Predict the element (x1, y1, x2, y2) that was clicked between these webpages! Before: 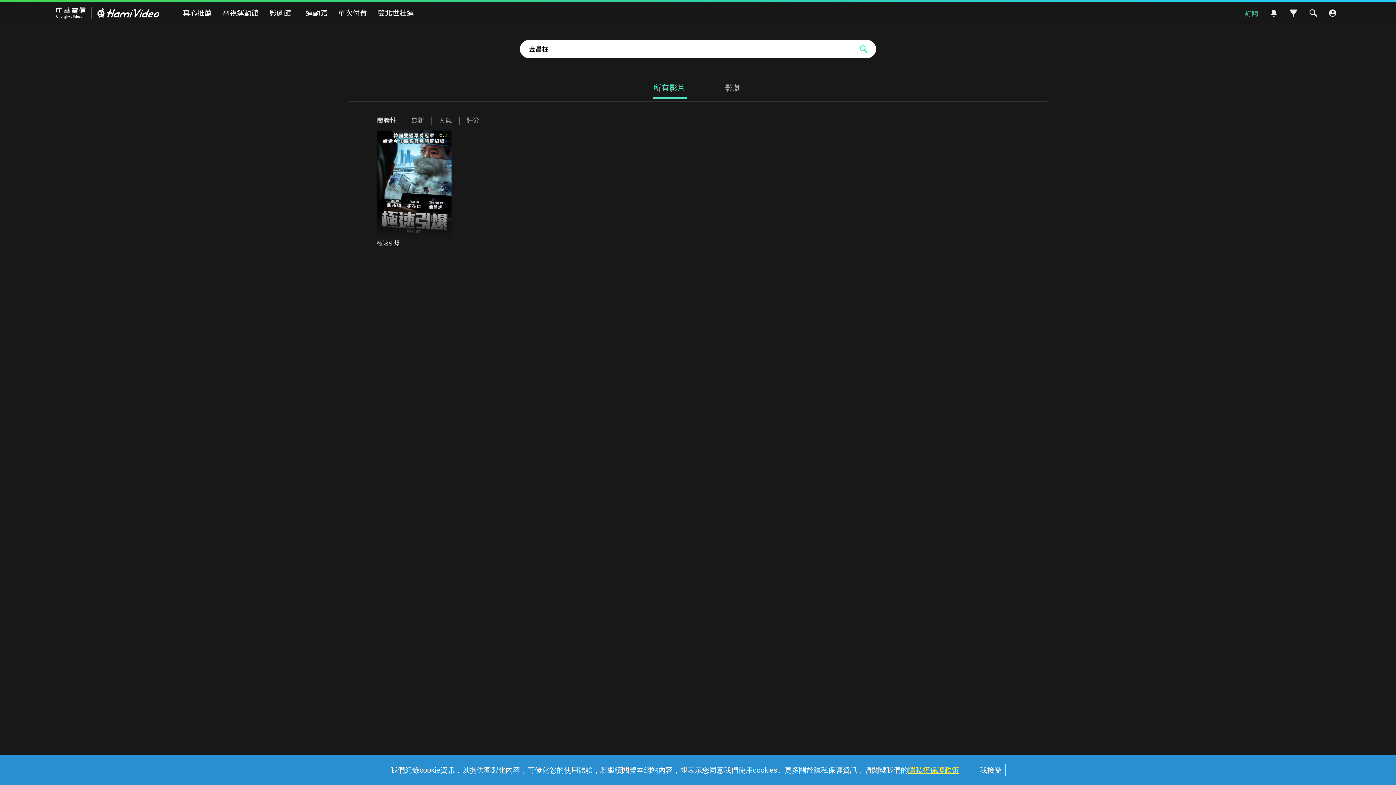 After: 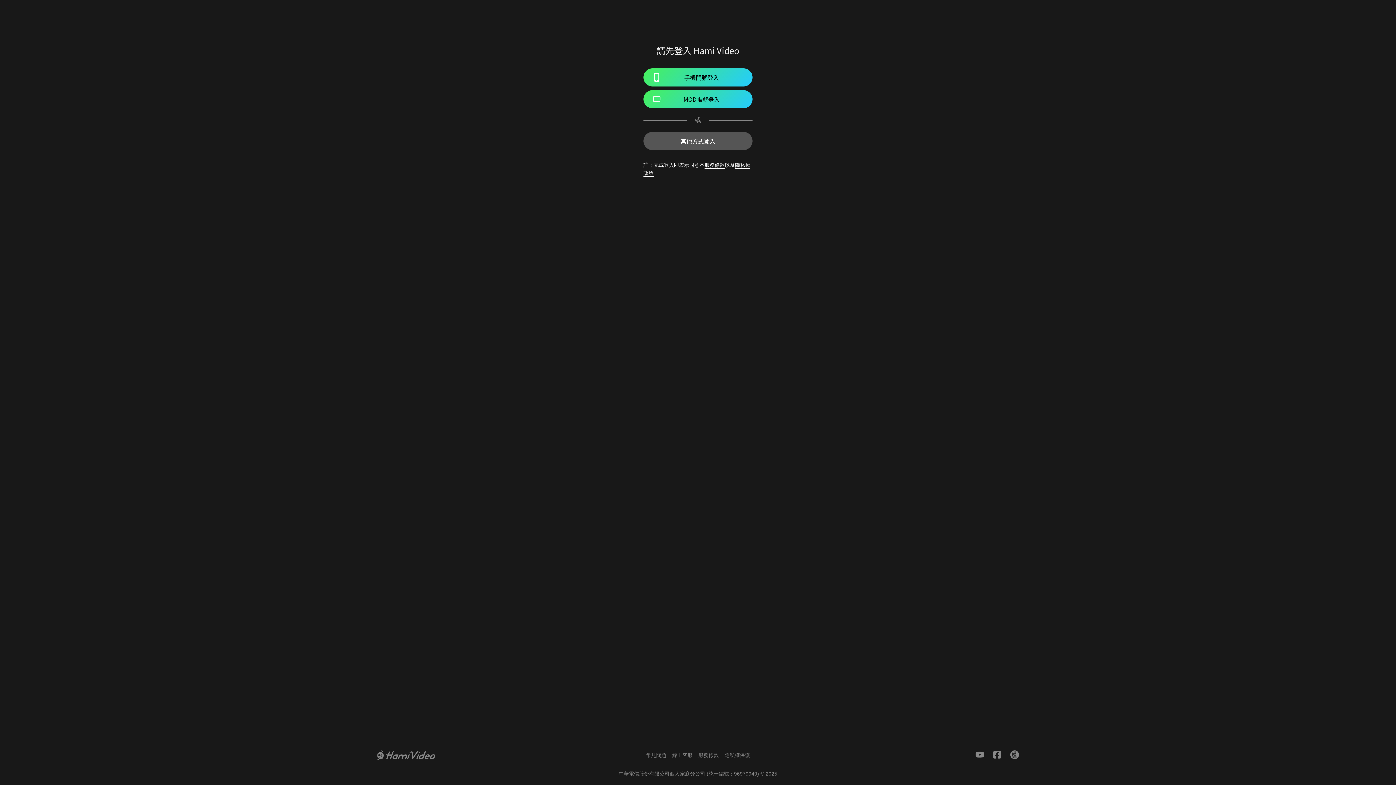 Action: bbox: (1267, 5, 1281, 20)